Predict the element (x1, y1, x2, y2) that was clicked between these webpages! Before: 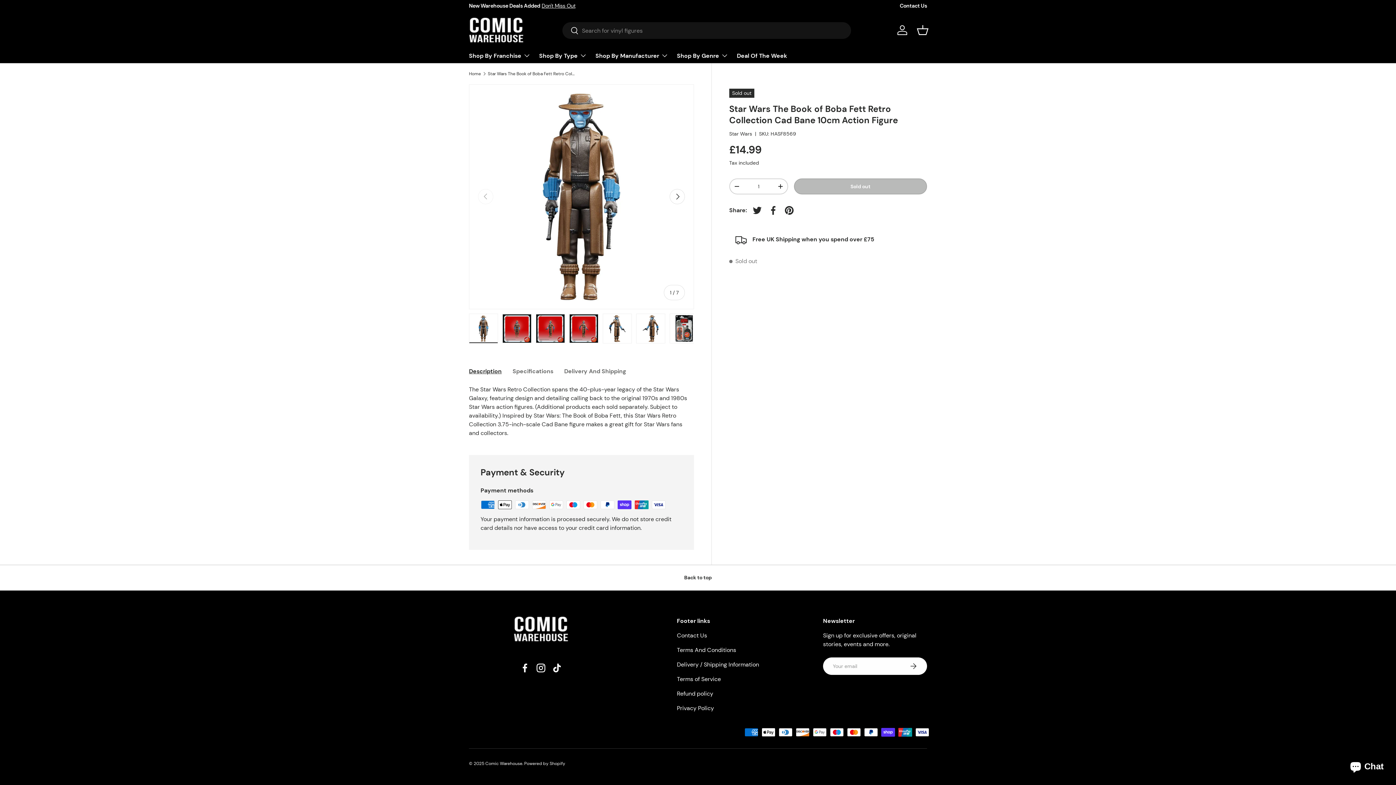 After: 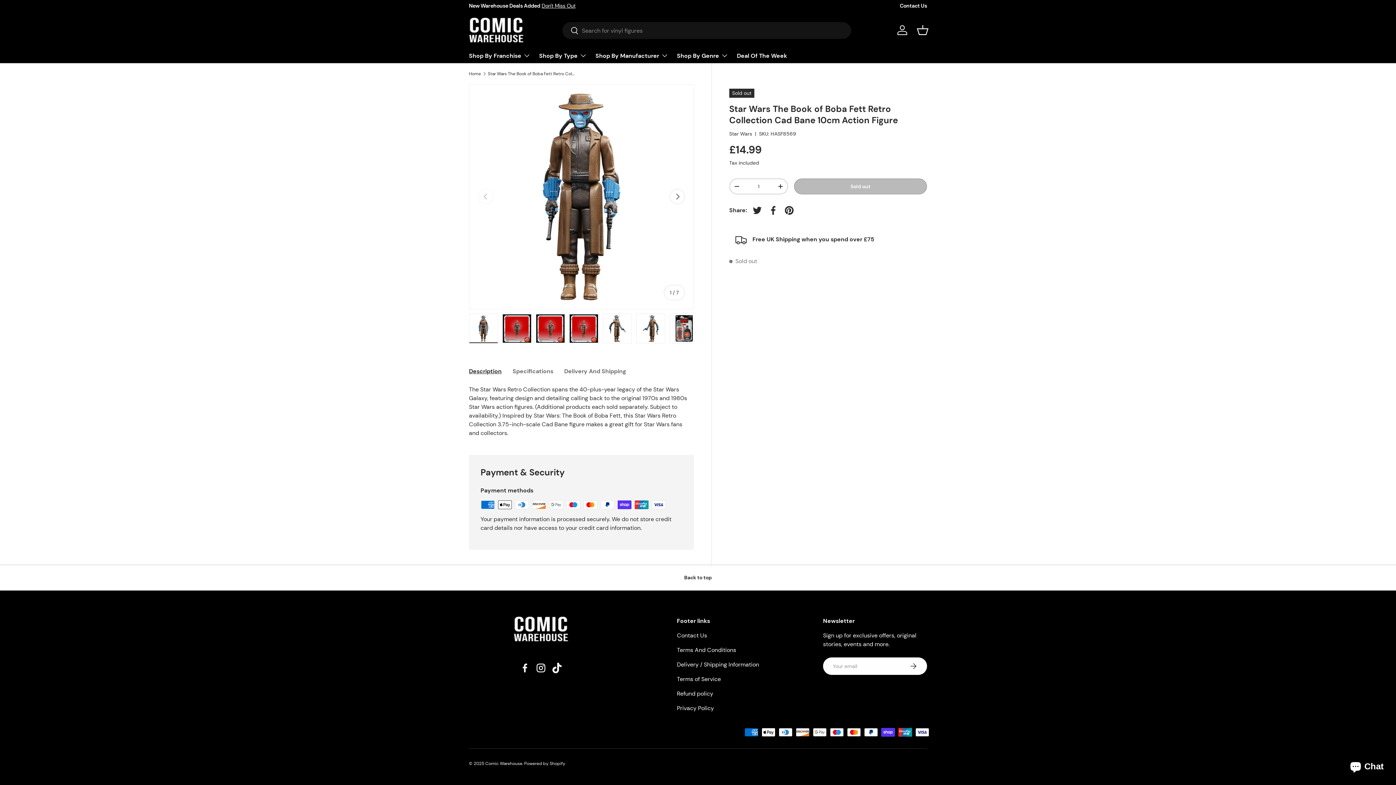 Action: bbox: (549, 660, 565, 676) label: TikTok